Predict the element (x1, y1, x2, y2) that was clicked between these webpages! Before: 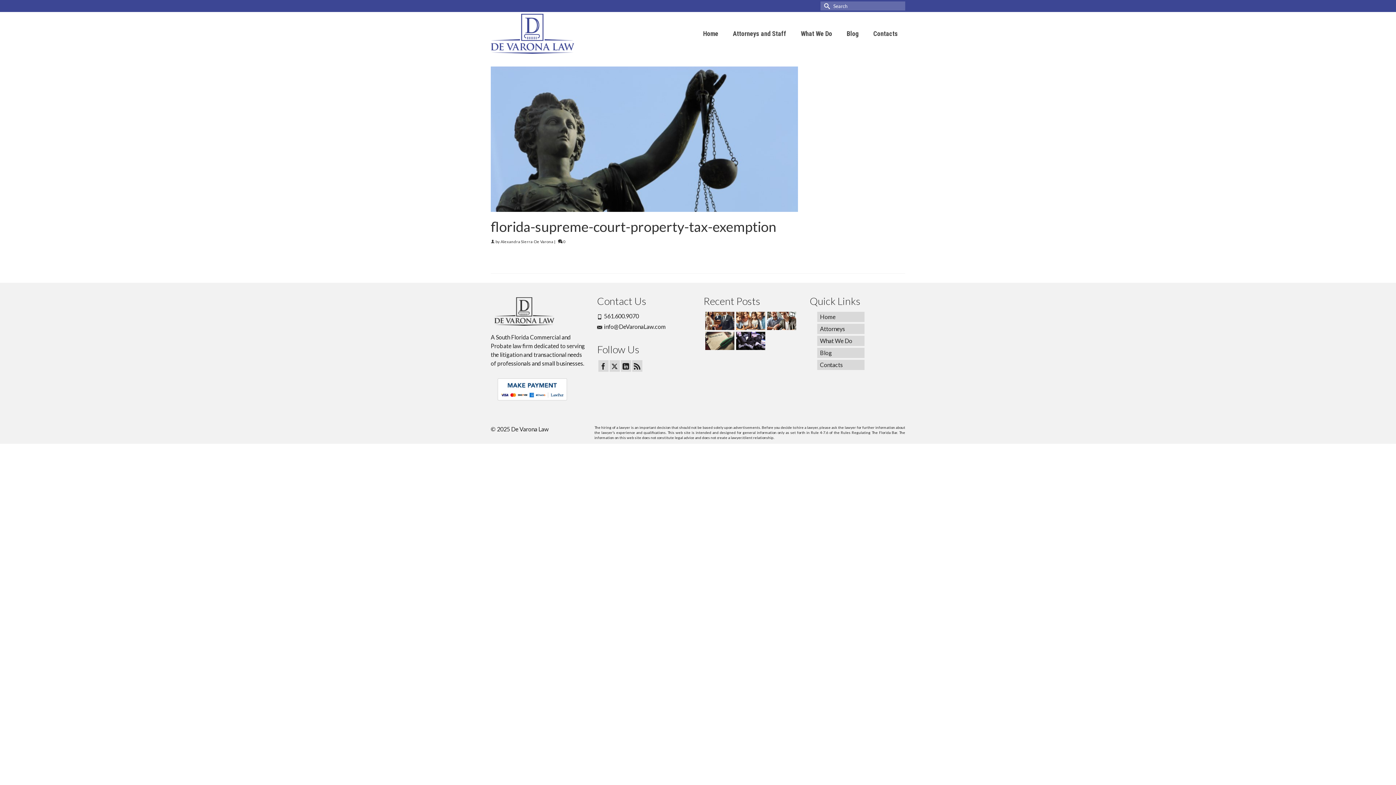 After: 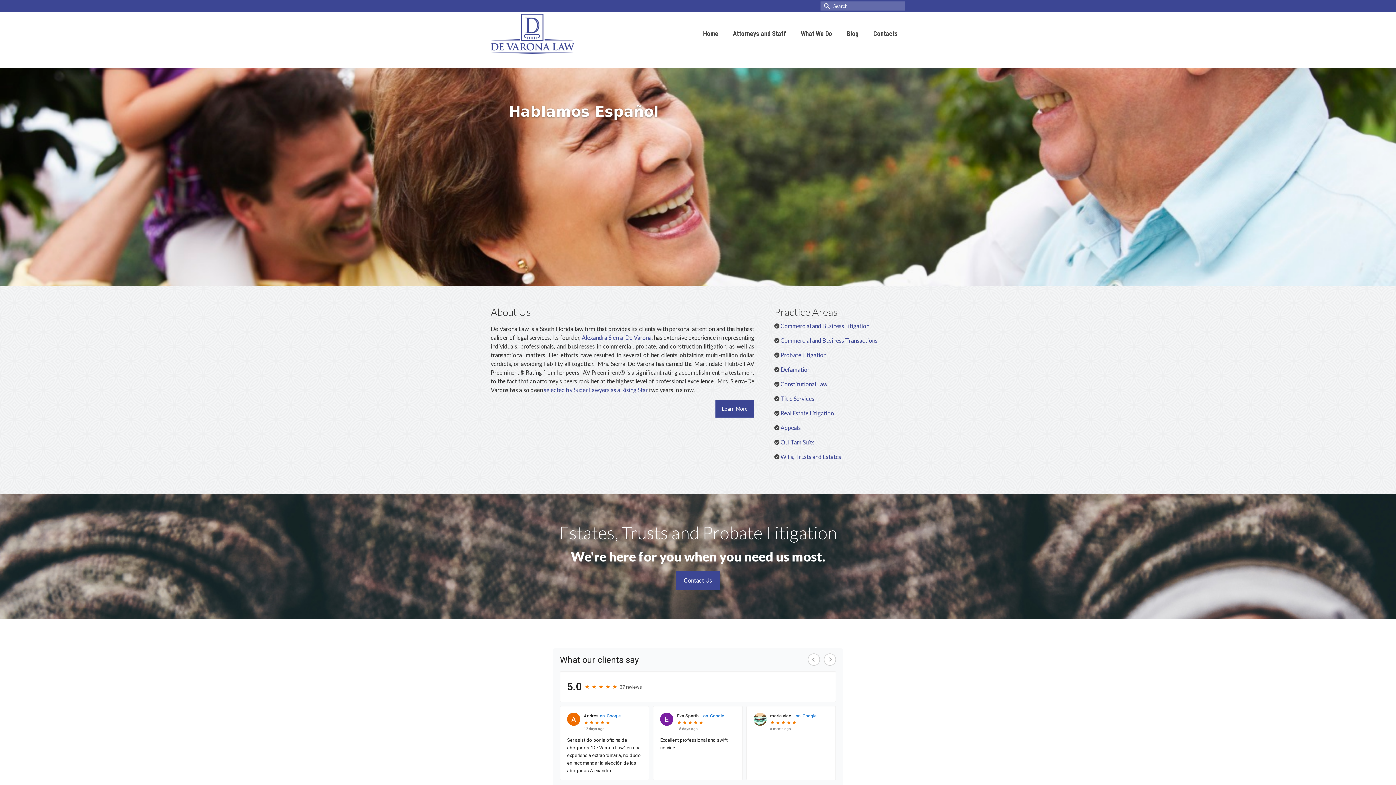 Action: bbox: (817, 312, 864, 322) label: Home